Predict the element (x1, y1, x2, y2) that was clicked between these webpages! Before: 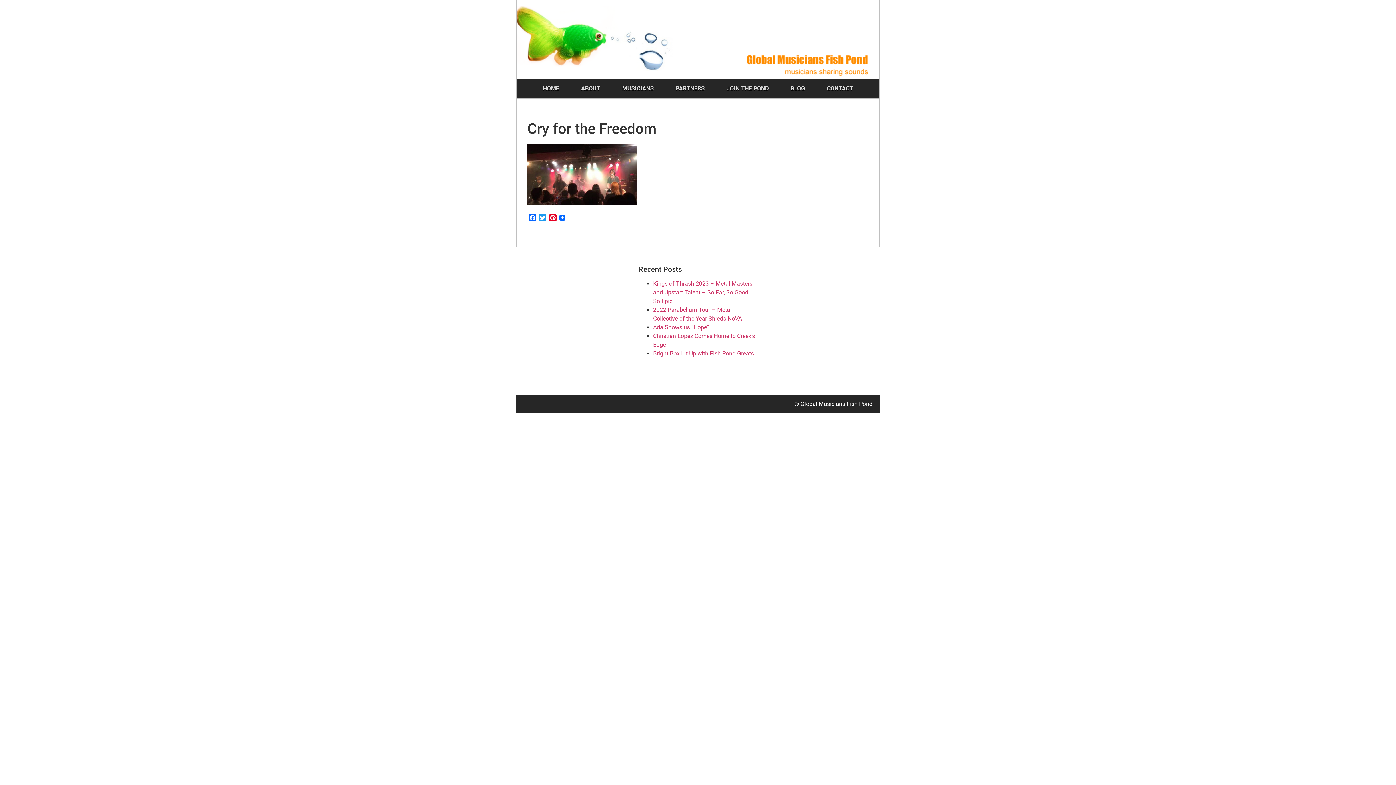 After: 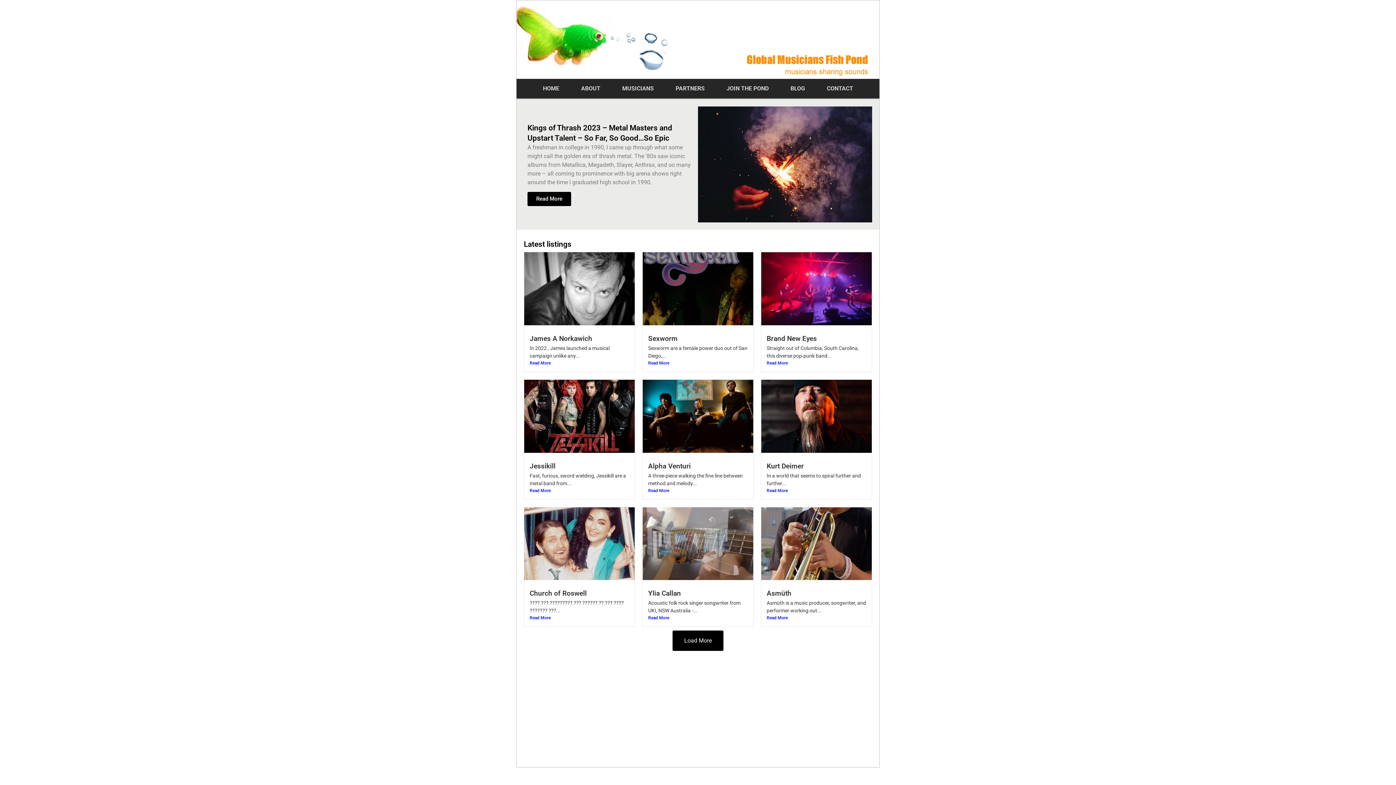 Action: bbox: (516, 6, 873, 78)